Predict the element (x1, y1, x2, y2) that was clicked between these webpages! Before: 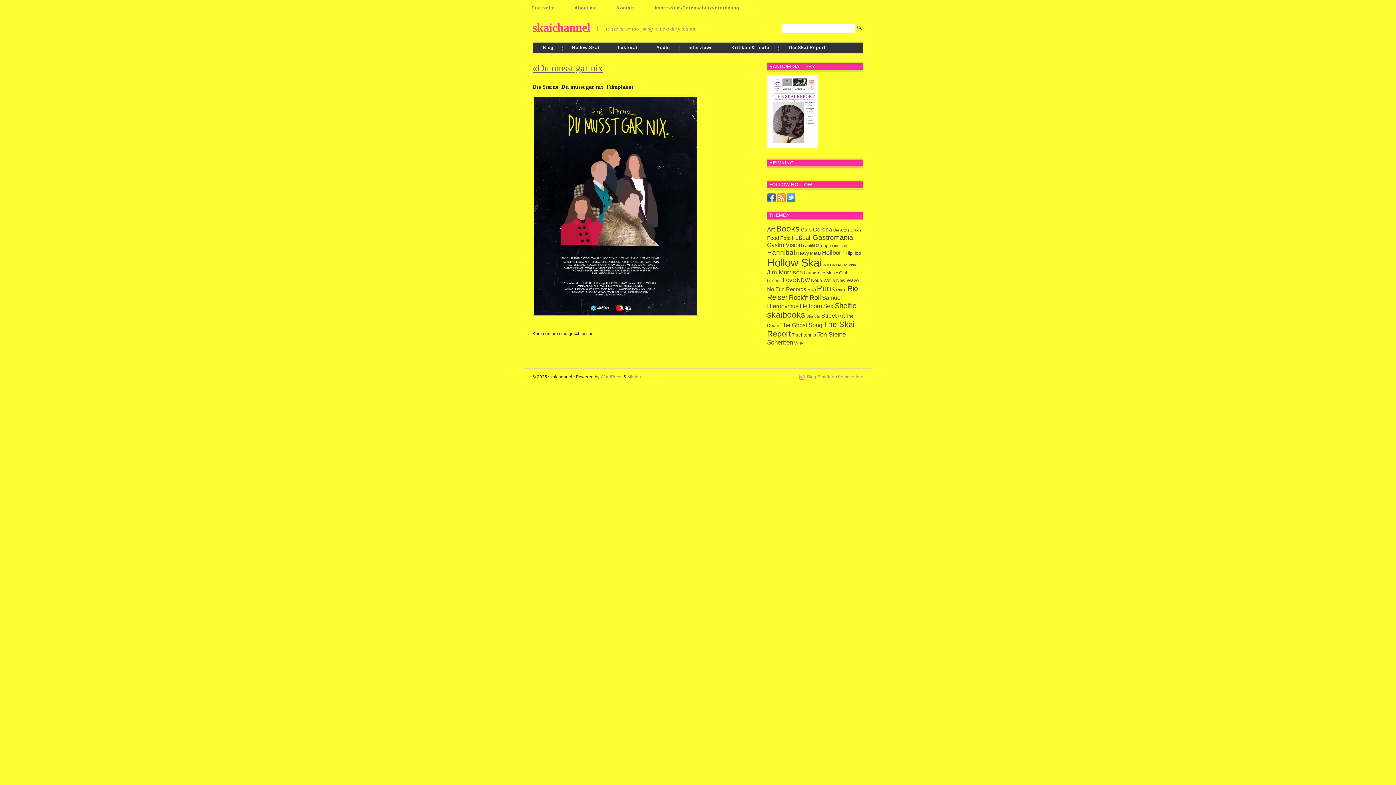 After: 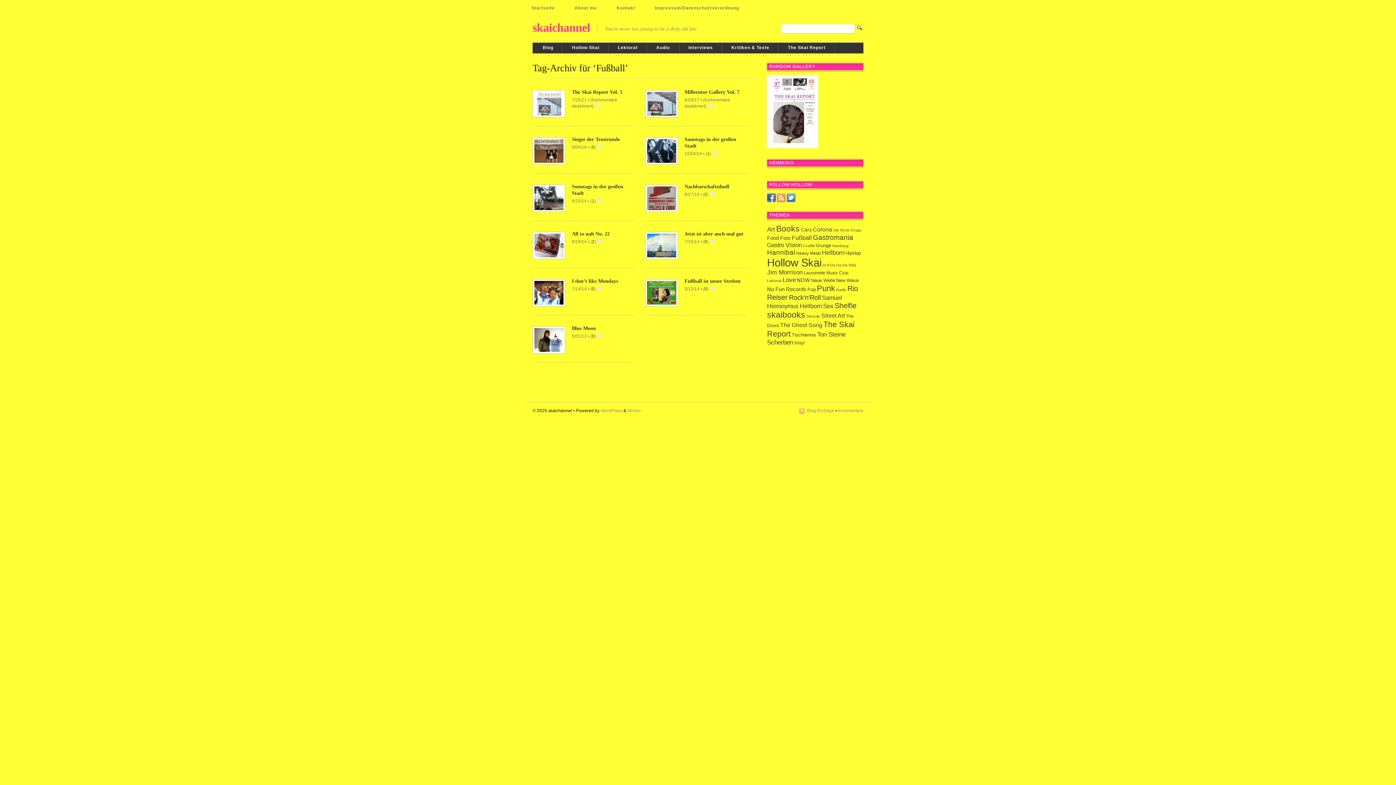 Action: label: Fußball bbox: (792, 234, 812, 241)